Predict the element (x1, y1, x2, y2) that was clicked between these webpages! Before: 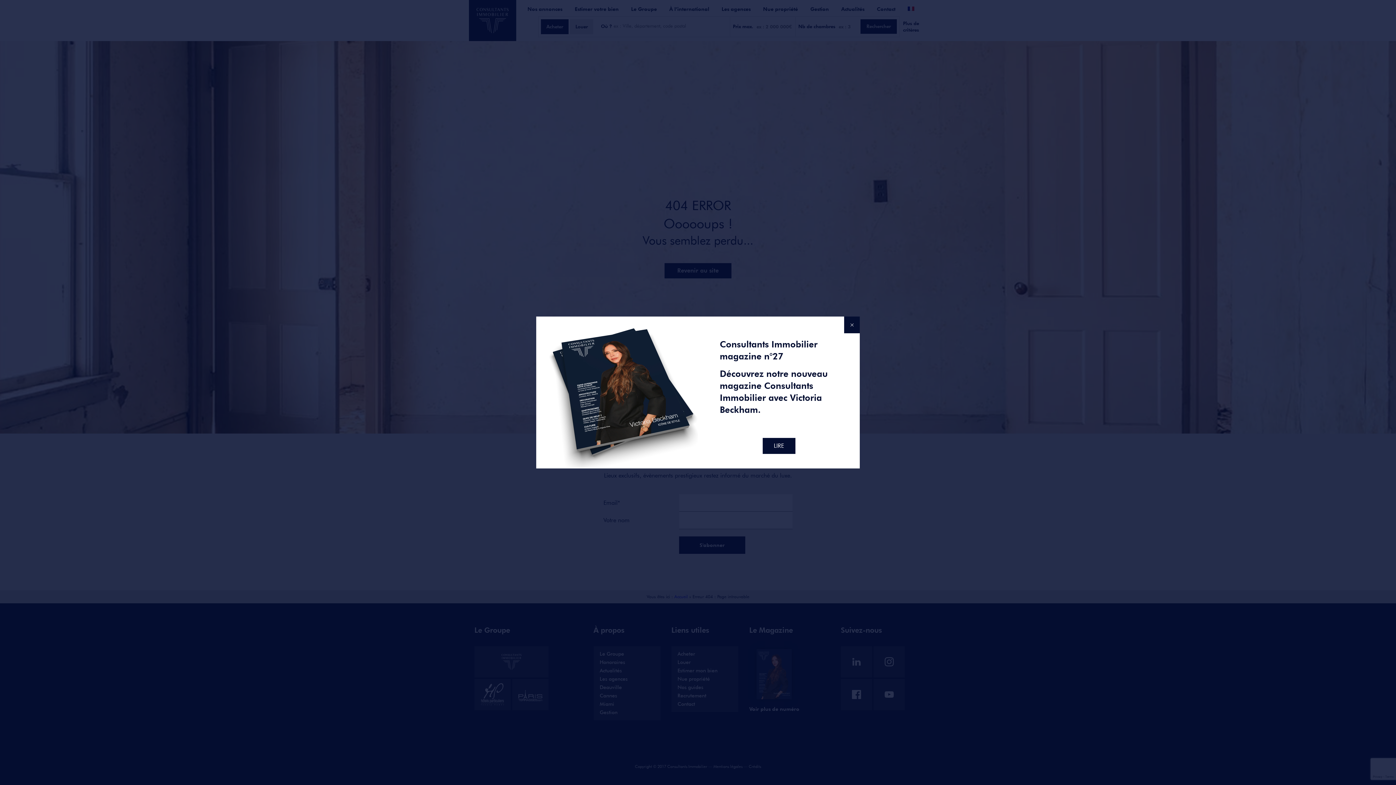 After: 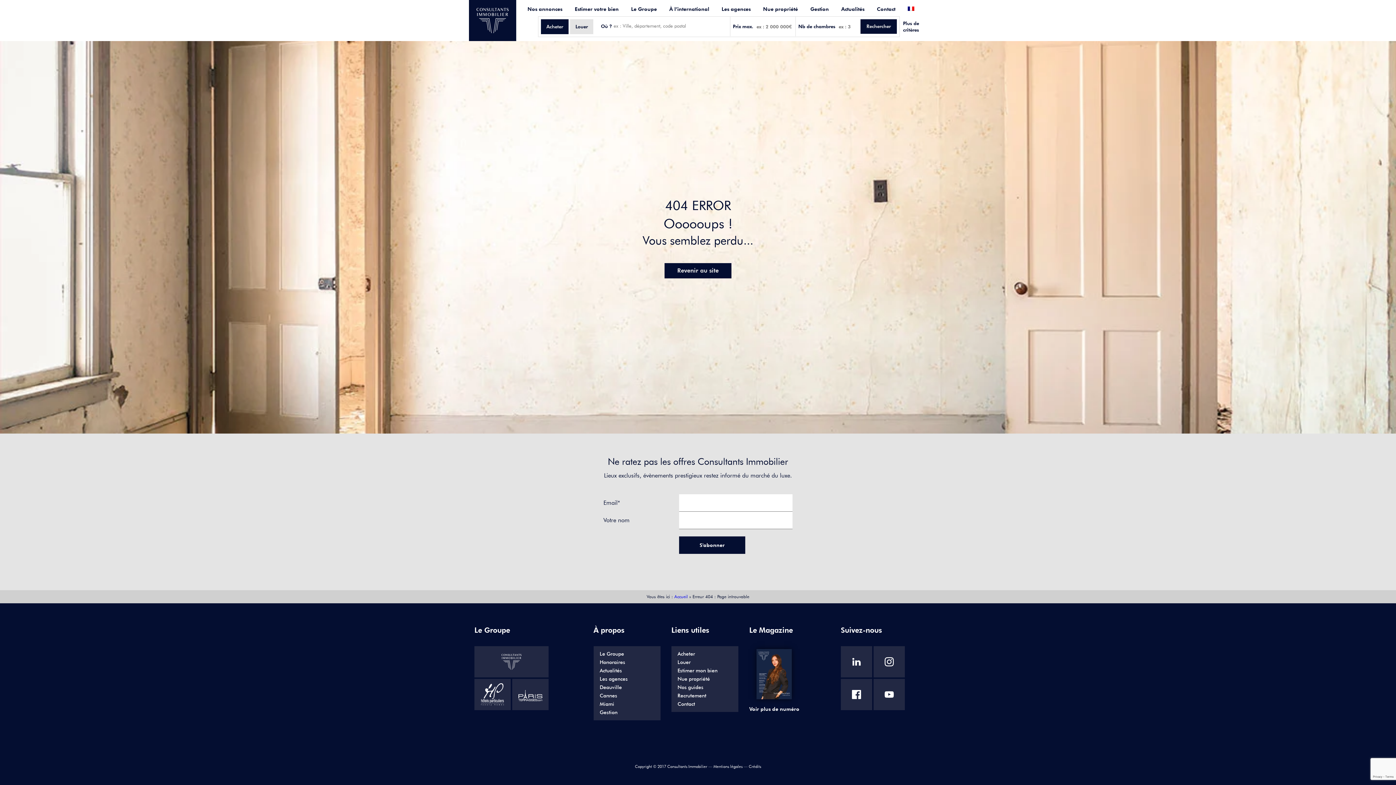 Action: bbox: (762, 438, 795, 454) label: LIRE